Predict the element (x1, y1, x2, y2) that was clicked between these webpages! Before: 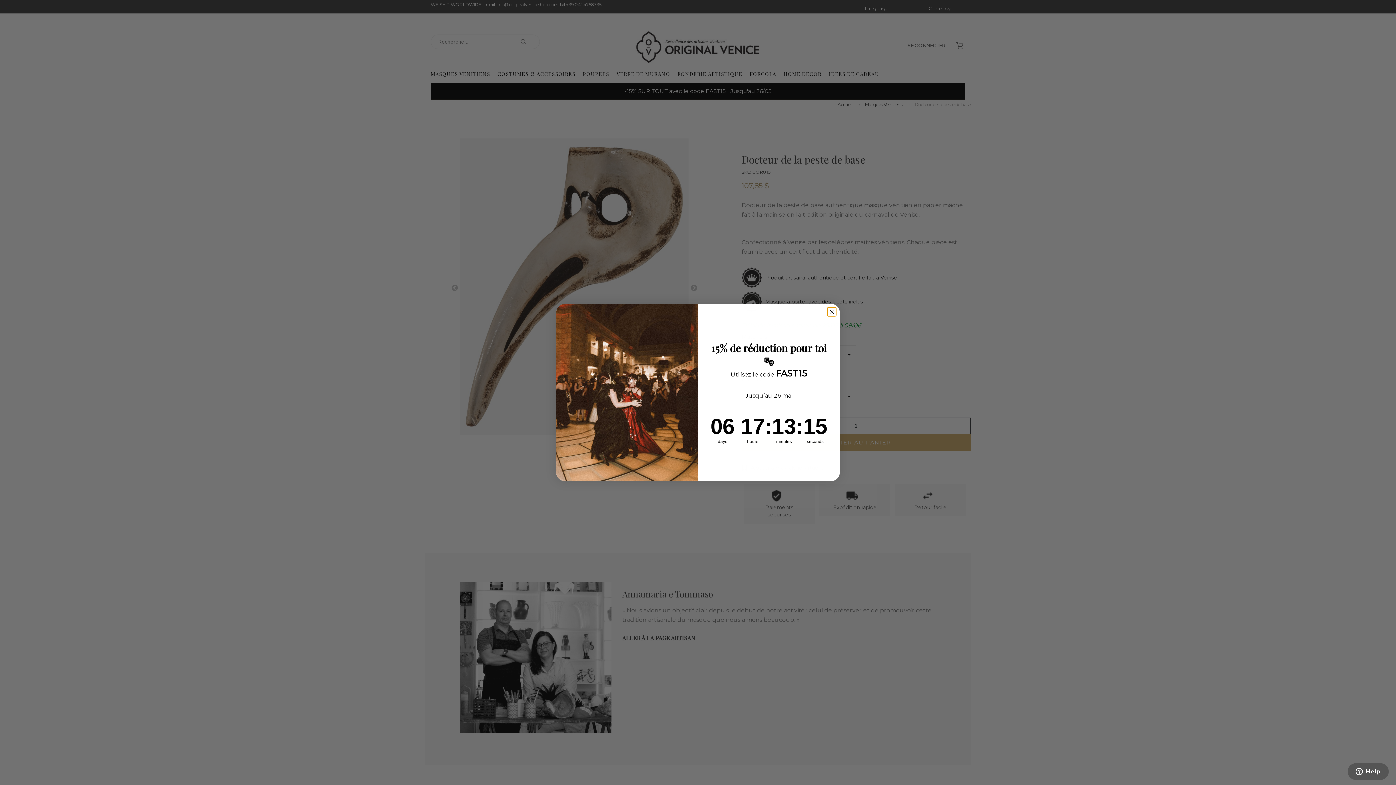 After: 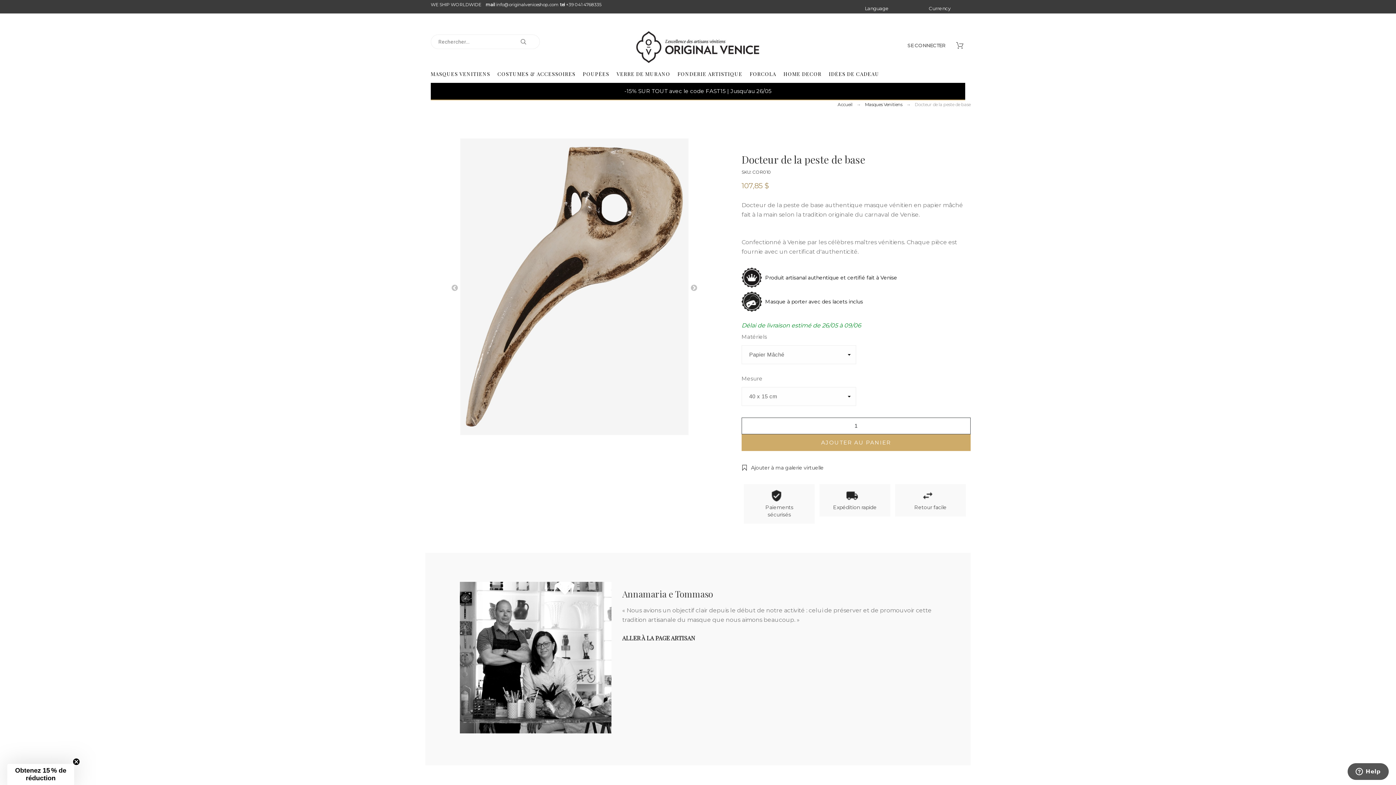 Action: label: Close dialog bbox: (827, 307, 836, 316)